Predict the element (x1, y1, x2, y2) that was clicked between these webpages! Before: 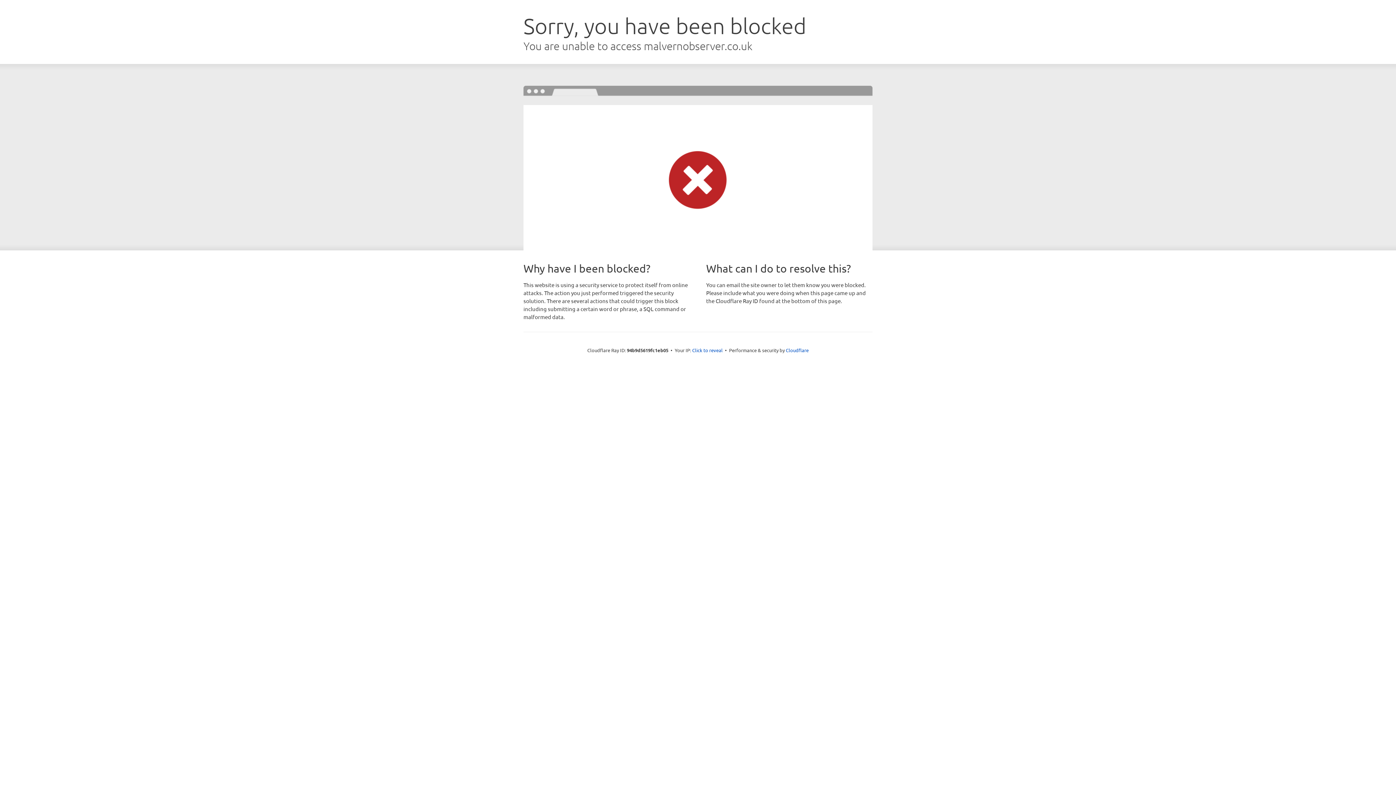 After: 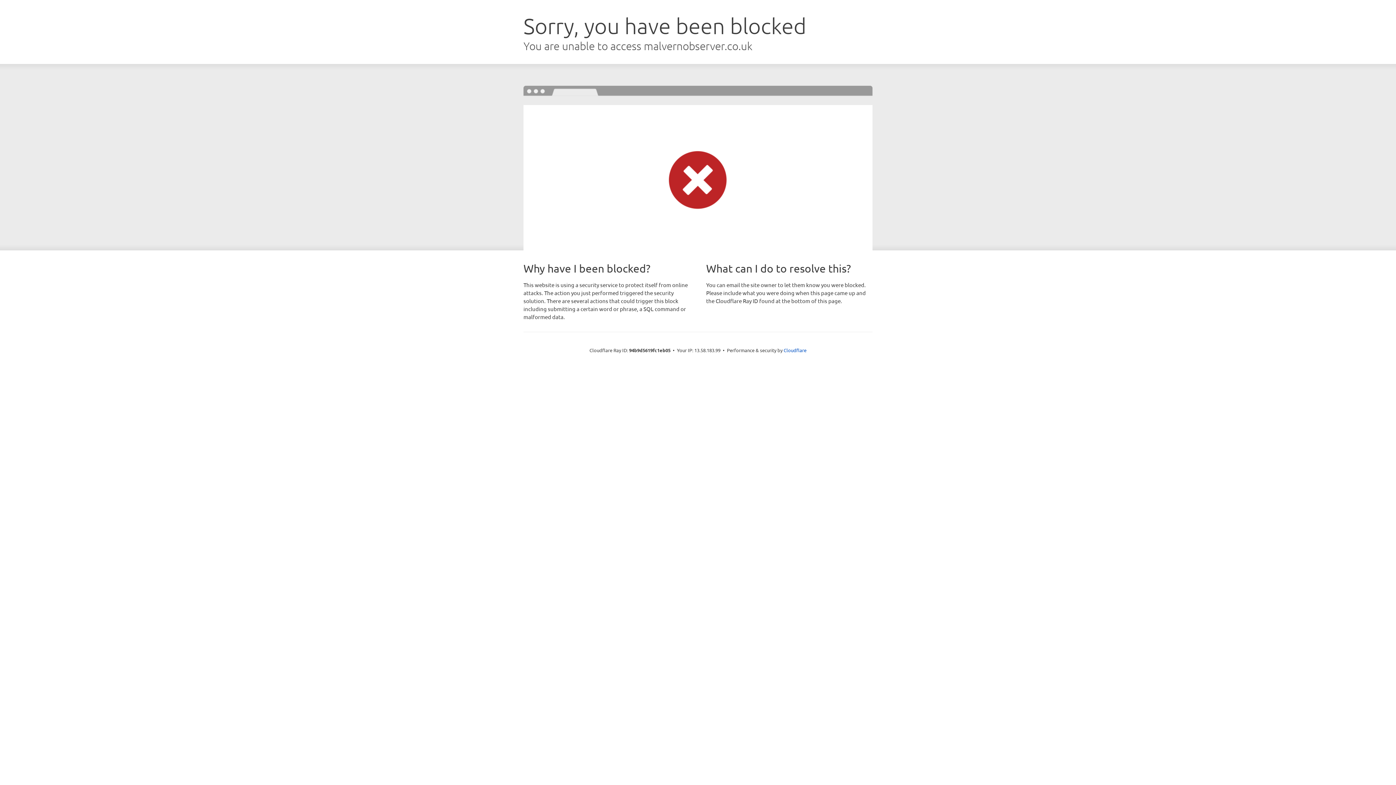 Action: bbox: (692, 346, 722, 353) label: Click to reveal